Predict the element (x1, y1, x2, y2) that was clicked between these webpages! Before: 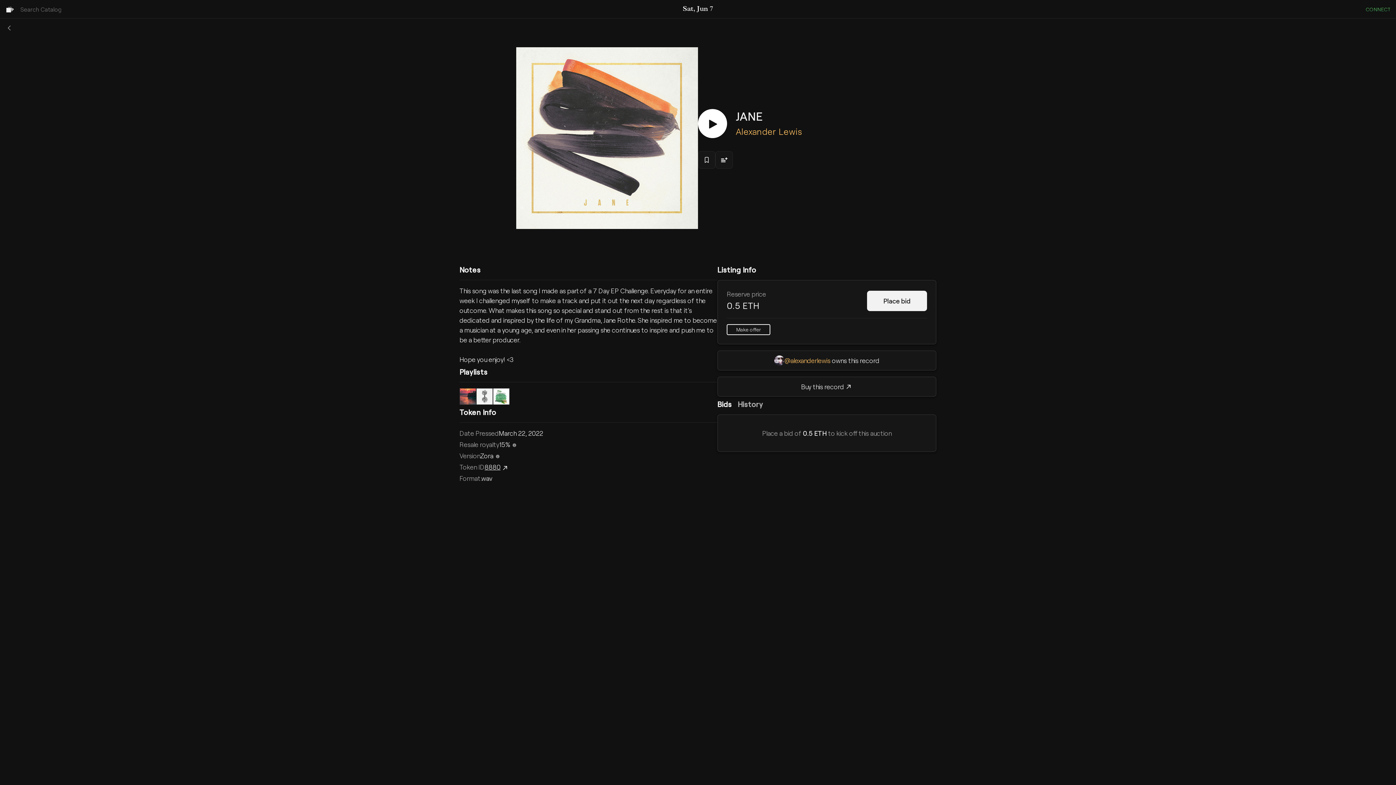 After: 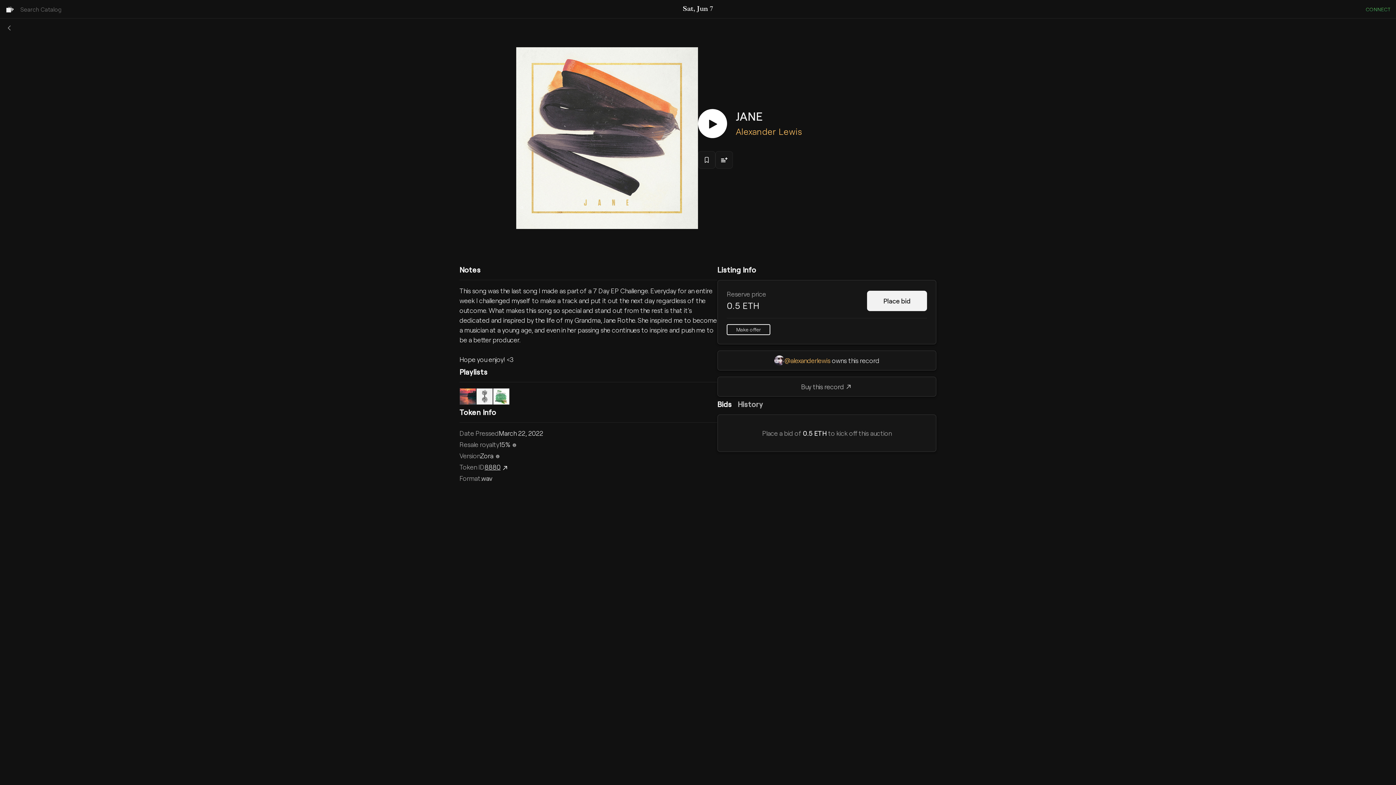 Action: label: Buy this record bbox: (801, 382, 852, 391)